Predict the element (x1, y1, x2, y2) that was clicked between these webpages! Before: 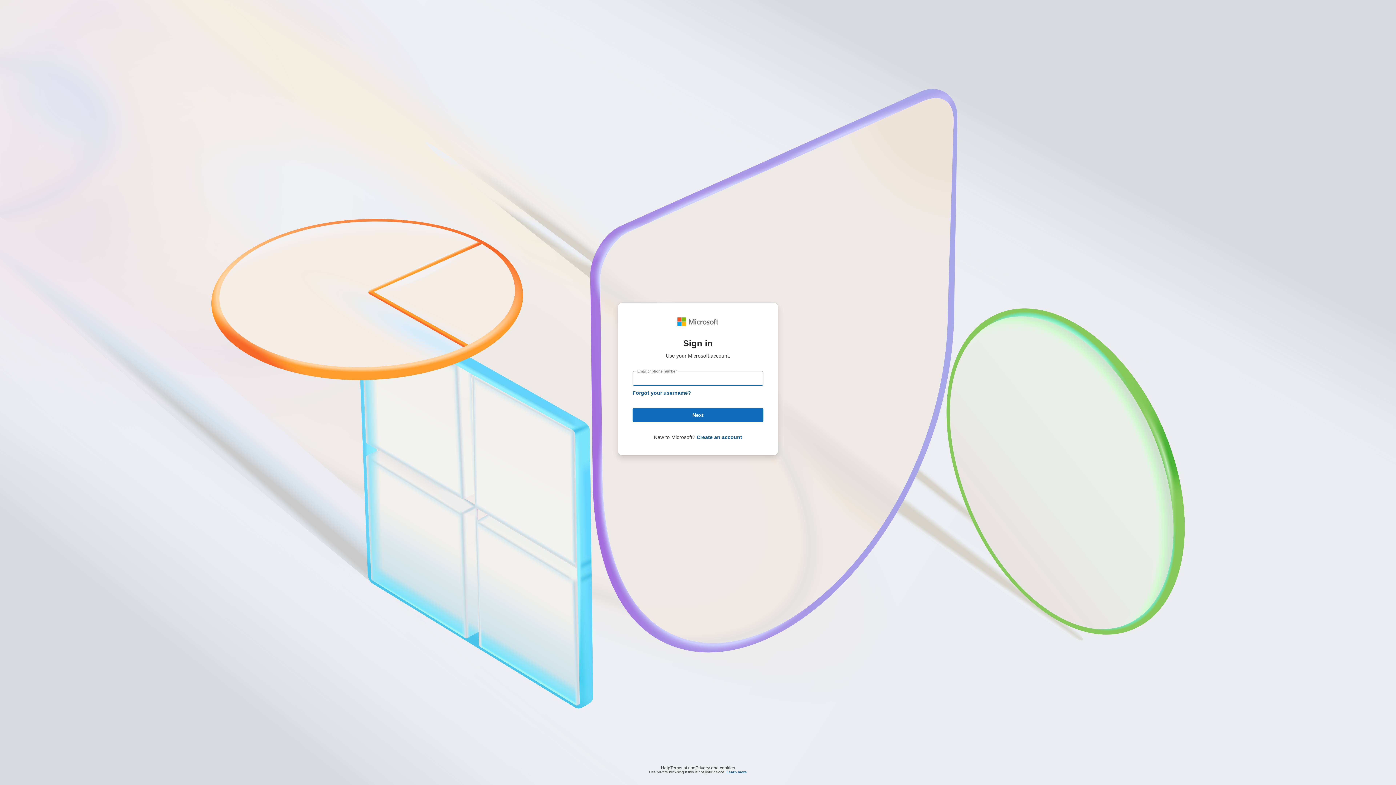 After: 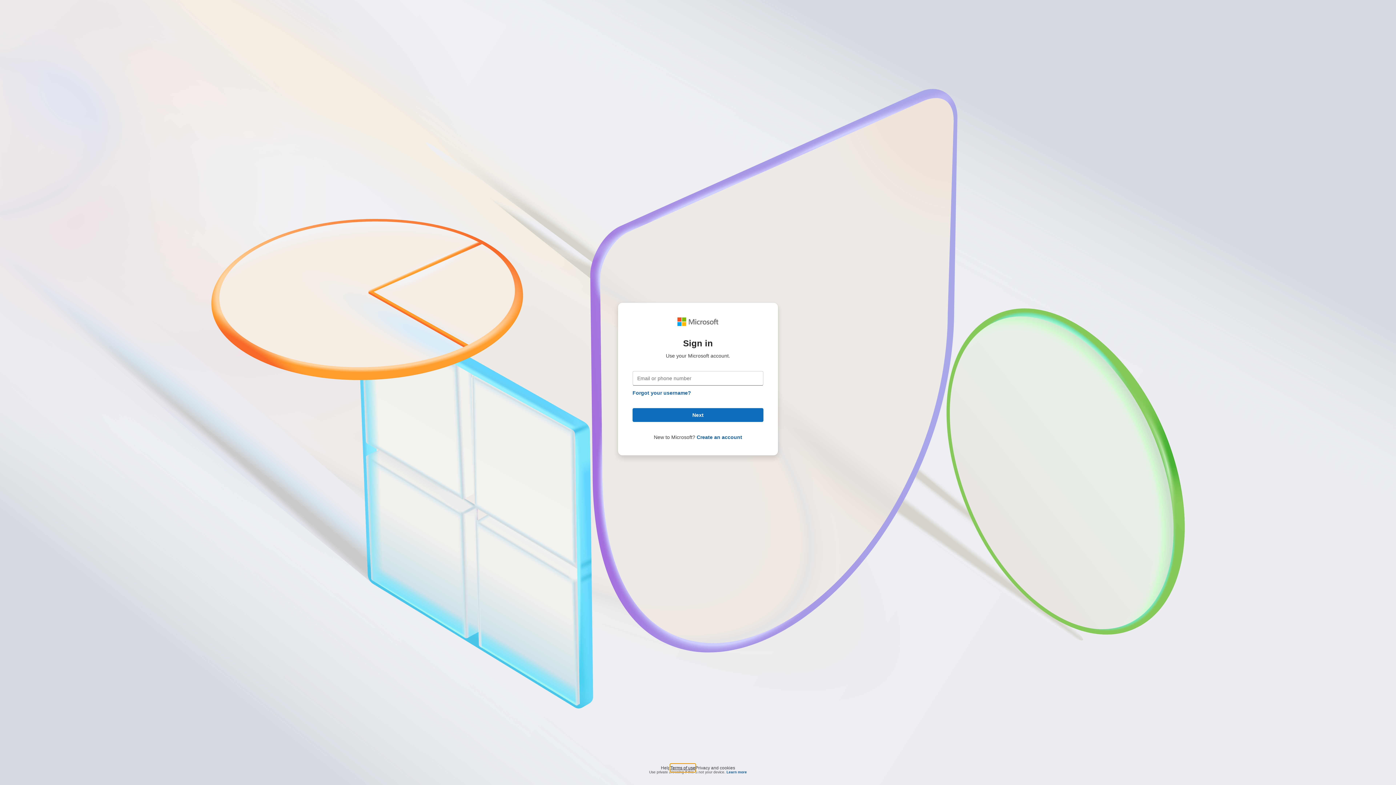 Action: bbox: (670, 764, 695, 768) label: Terms of use